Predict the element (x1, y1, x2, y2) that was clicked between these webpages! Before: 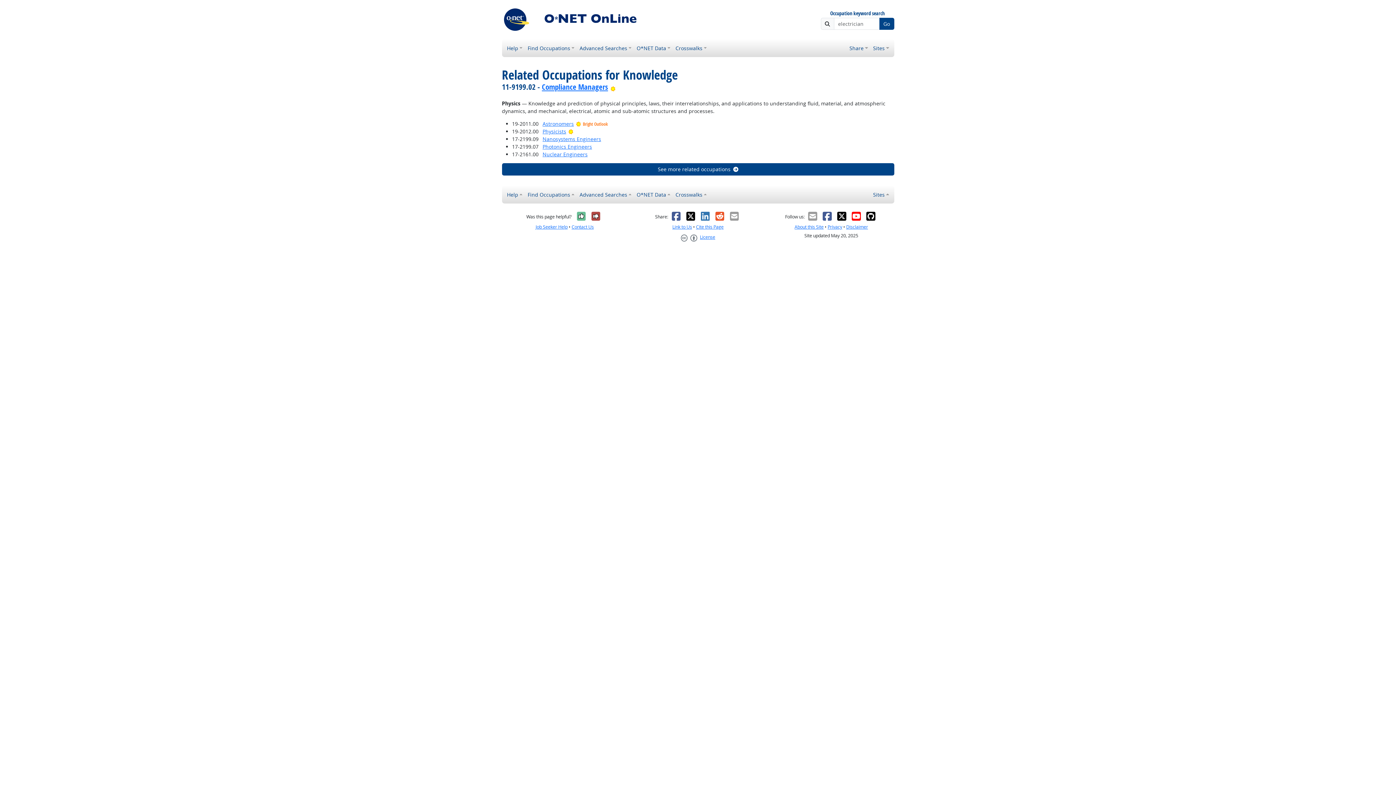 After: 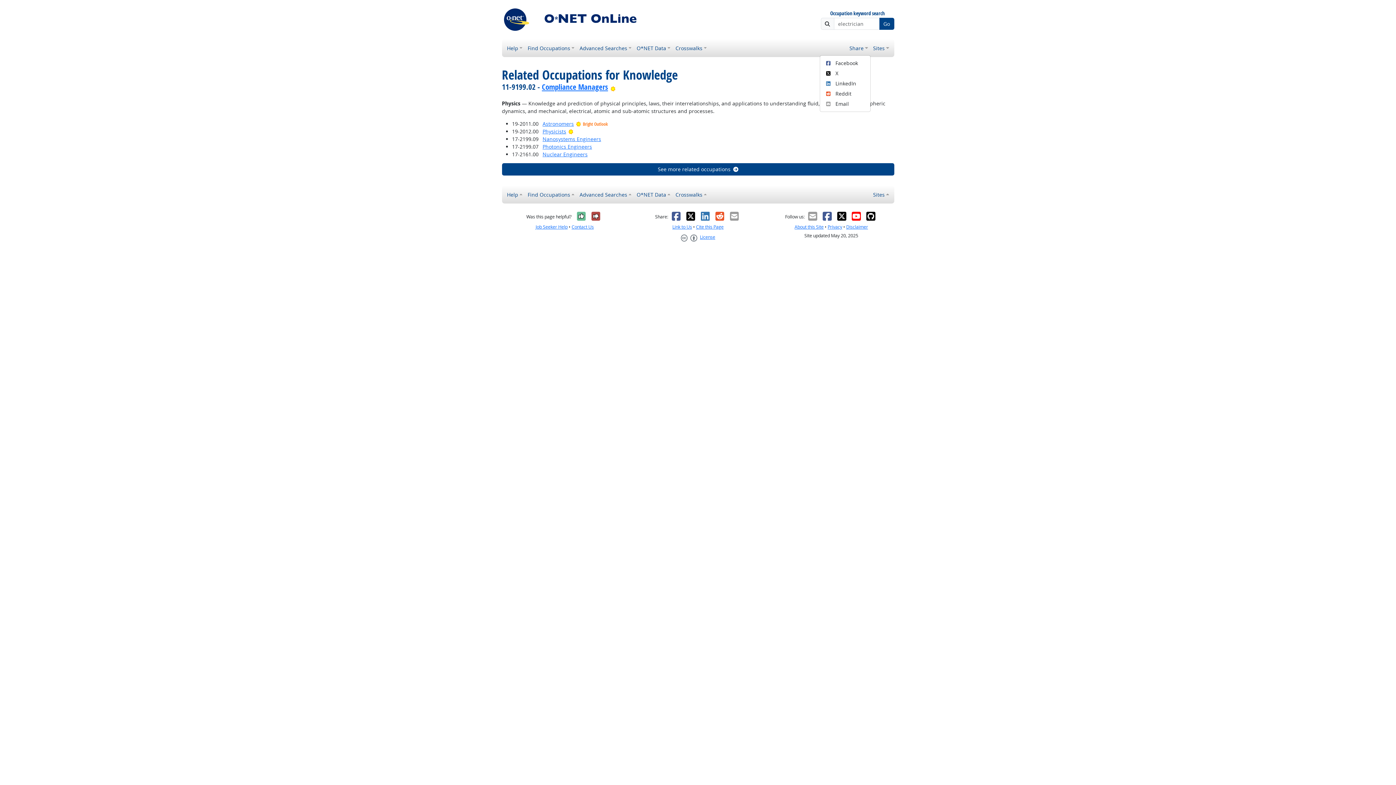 Action: label: Share bbox: (847, 41, 870, 54)